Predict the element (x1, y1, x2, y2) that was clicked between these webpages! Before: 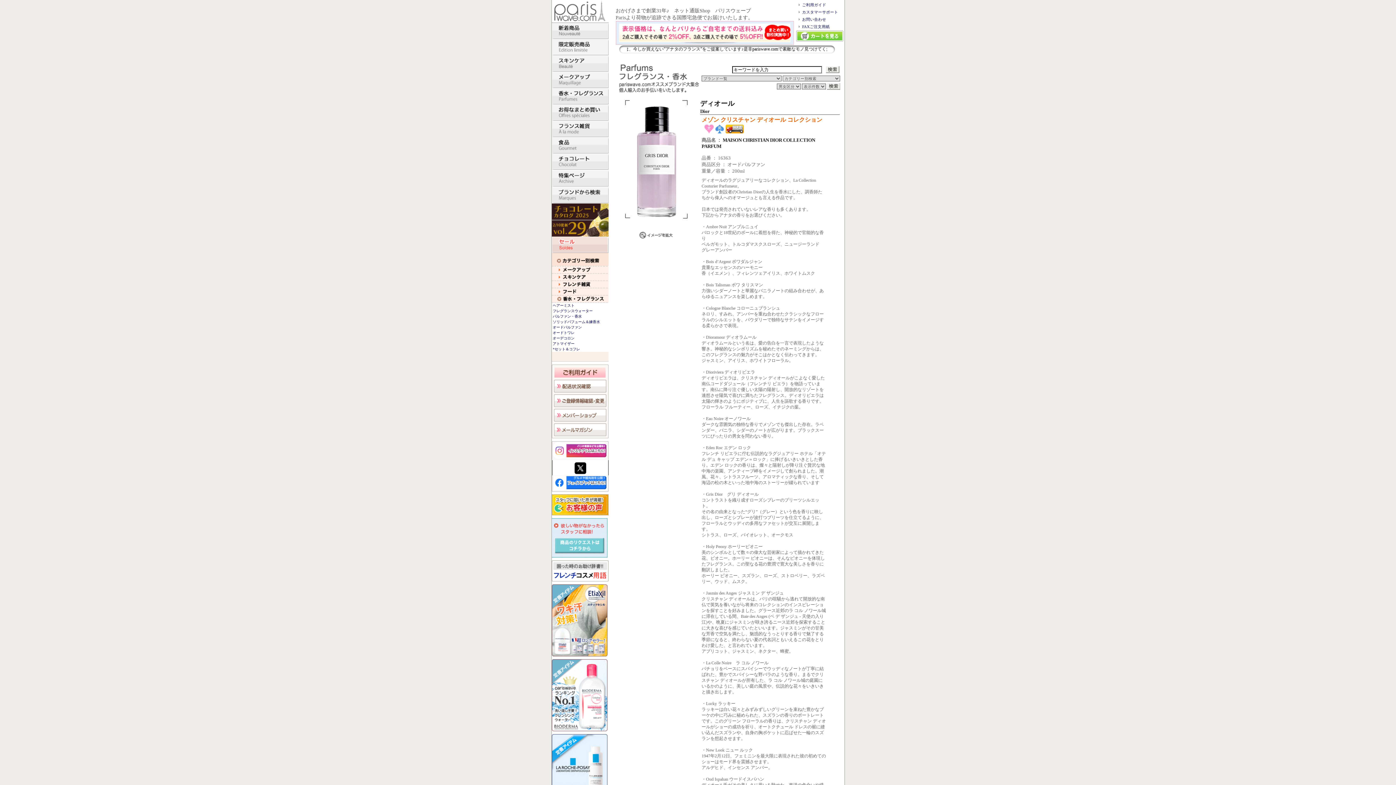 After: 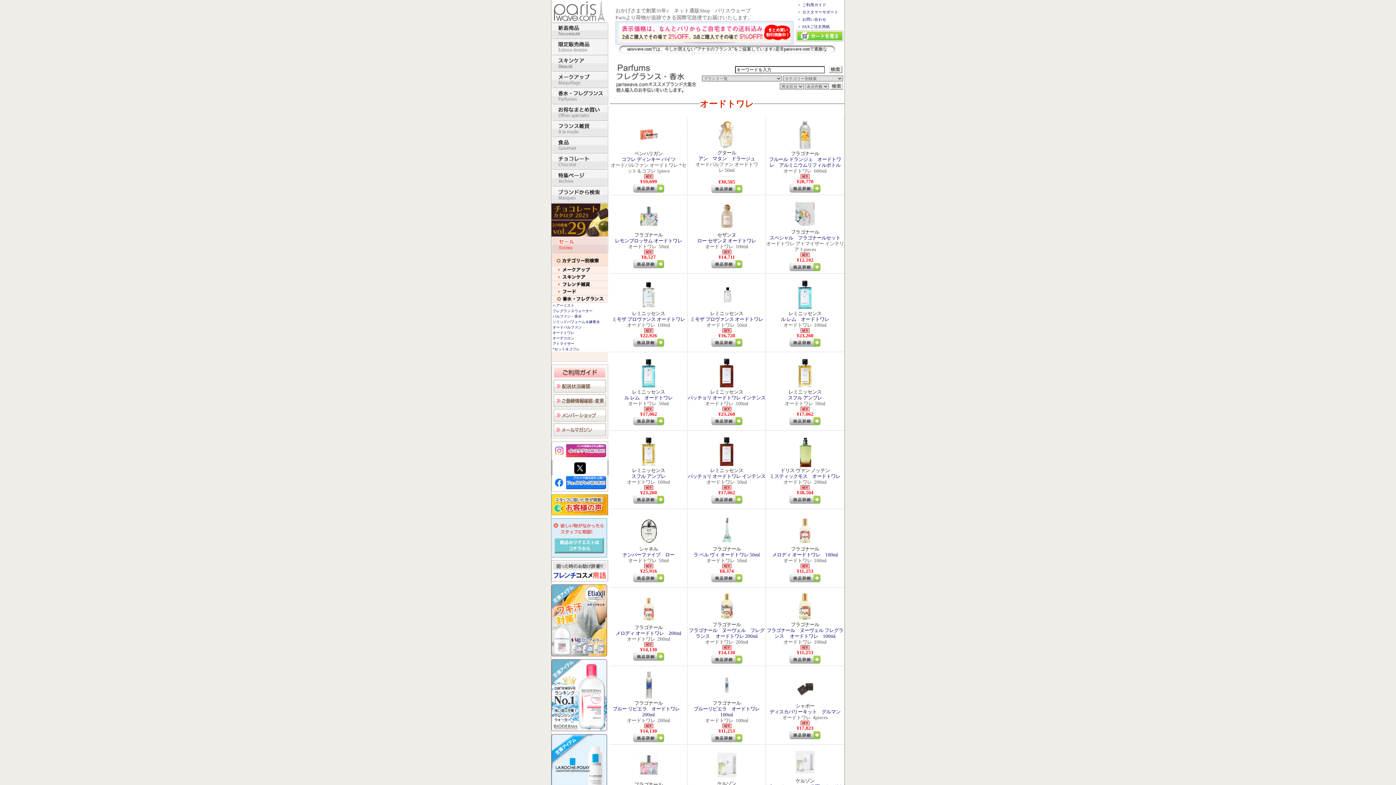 Action: label:  オードトワレ bbox: (551, 330, 574, 334)